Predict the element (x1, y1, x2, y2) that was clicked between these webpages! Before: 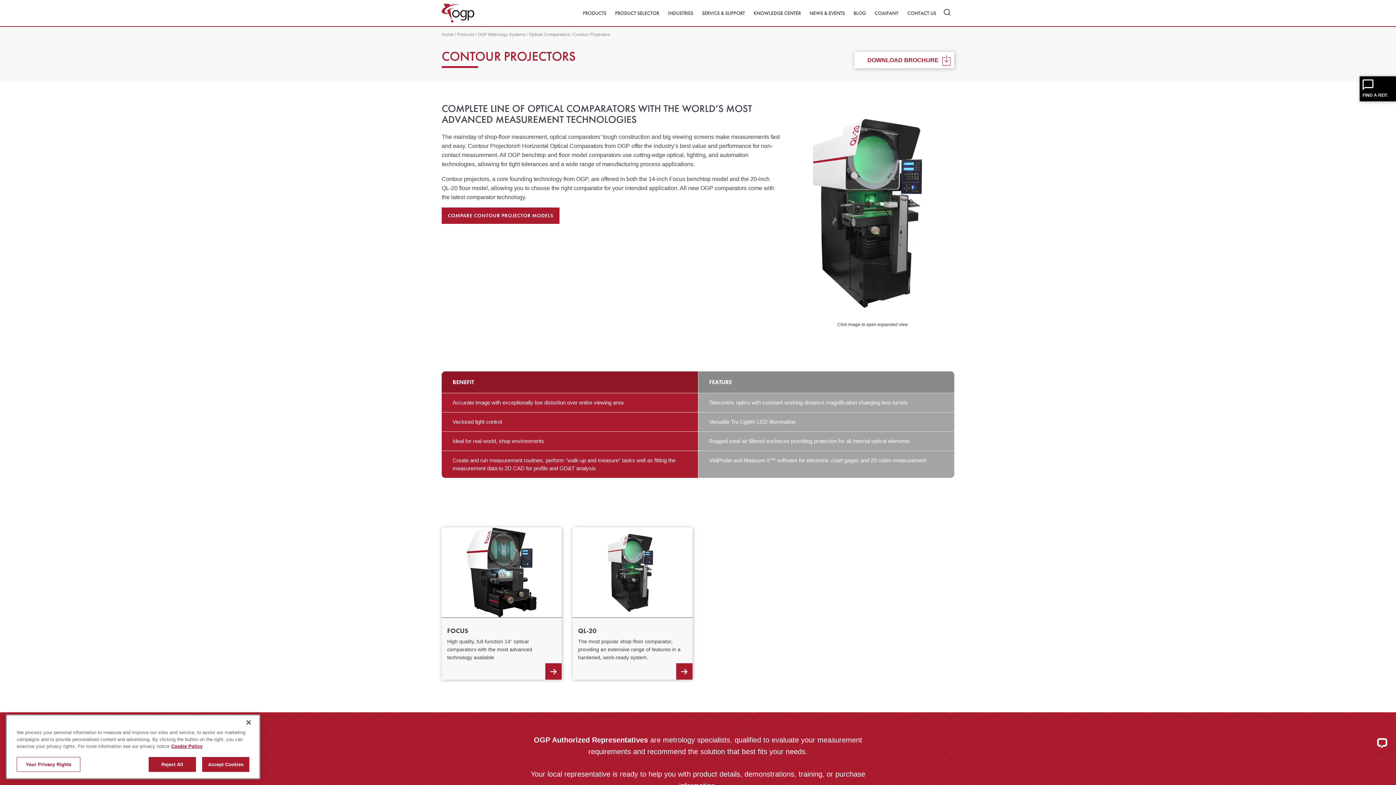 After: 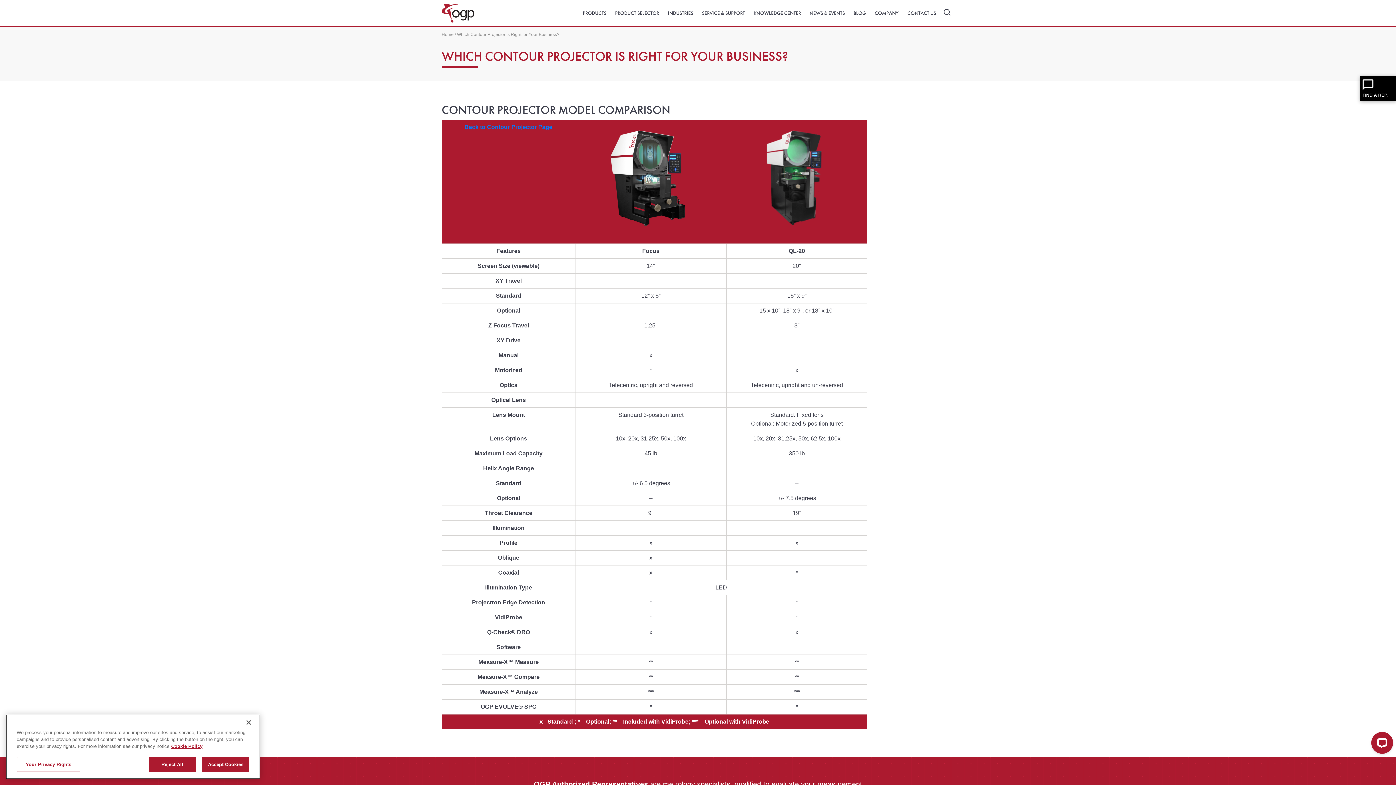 Action: bbox: (441, 207, 559, 224) label: COMPARE CONTOUR PROJECTOR MODELS